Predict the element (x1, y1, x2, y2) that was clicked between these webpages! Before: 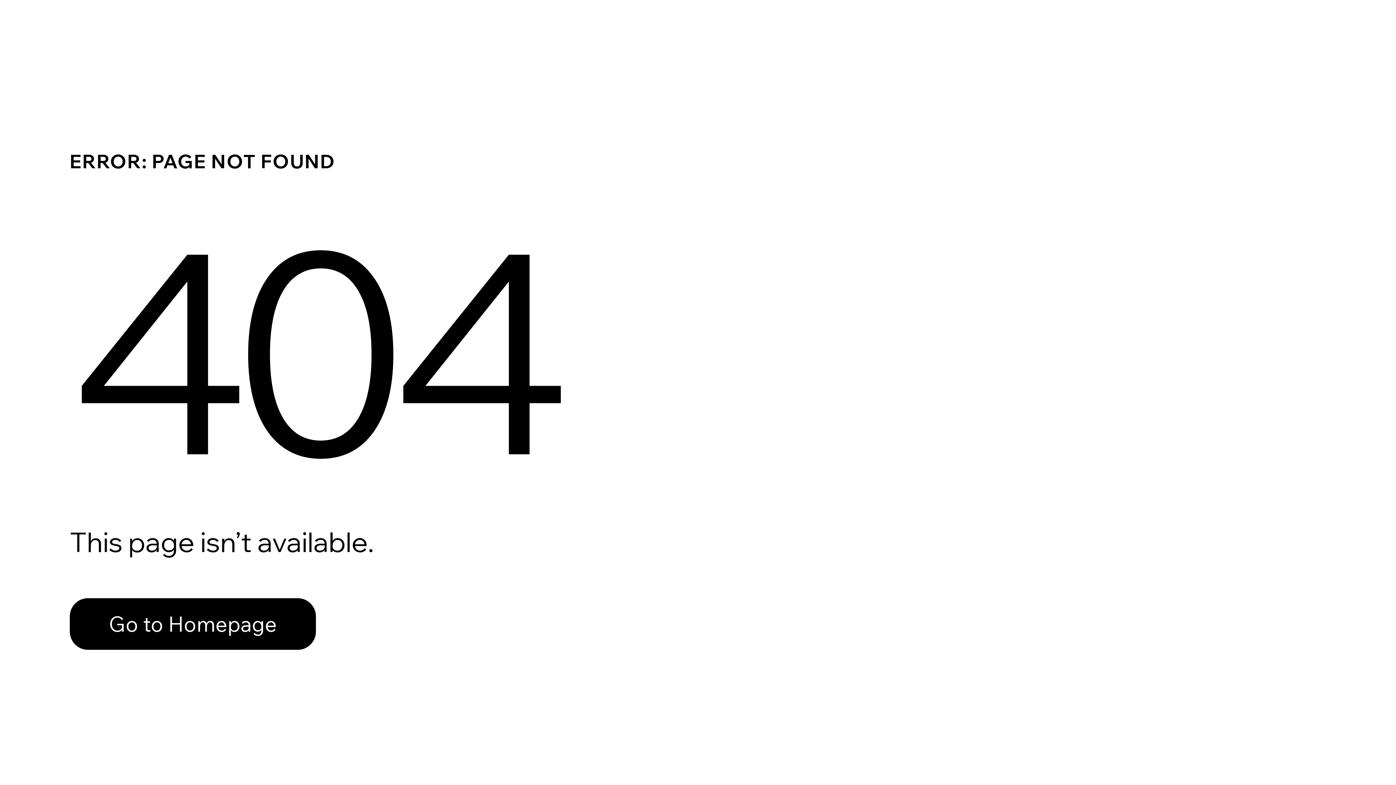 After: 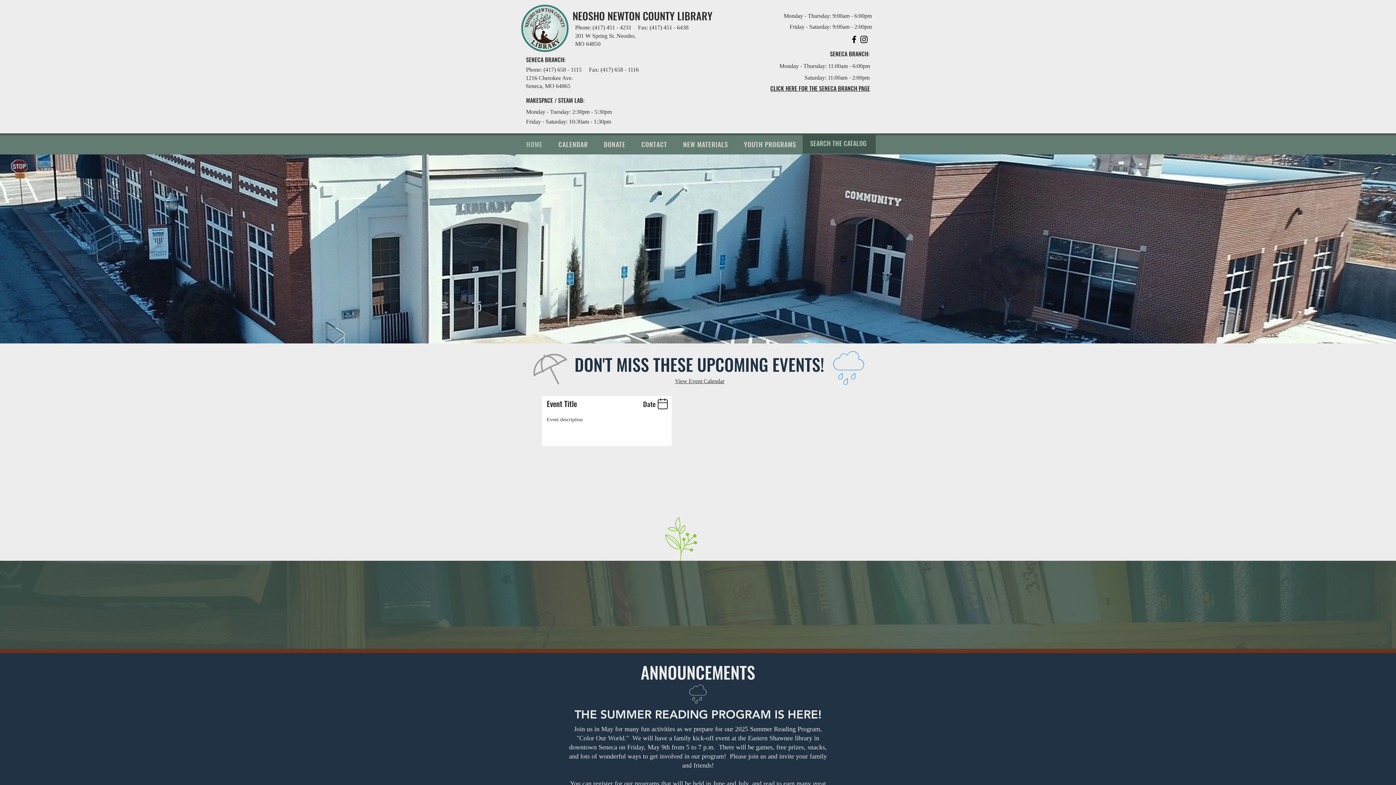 Action: label: Go to Homepage bbox: (69, 598, 316, 650)